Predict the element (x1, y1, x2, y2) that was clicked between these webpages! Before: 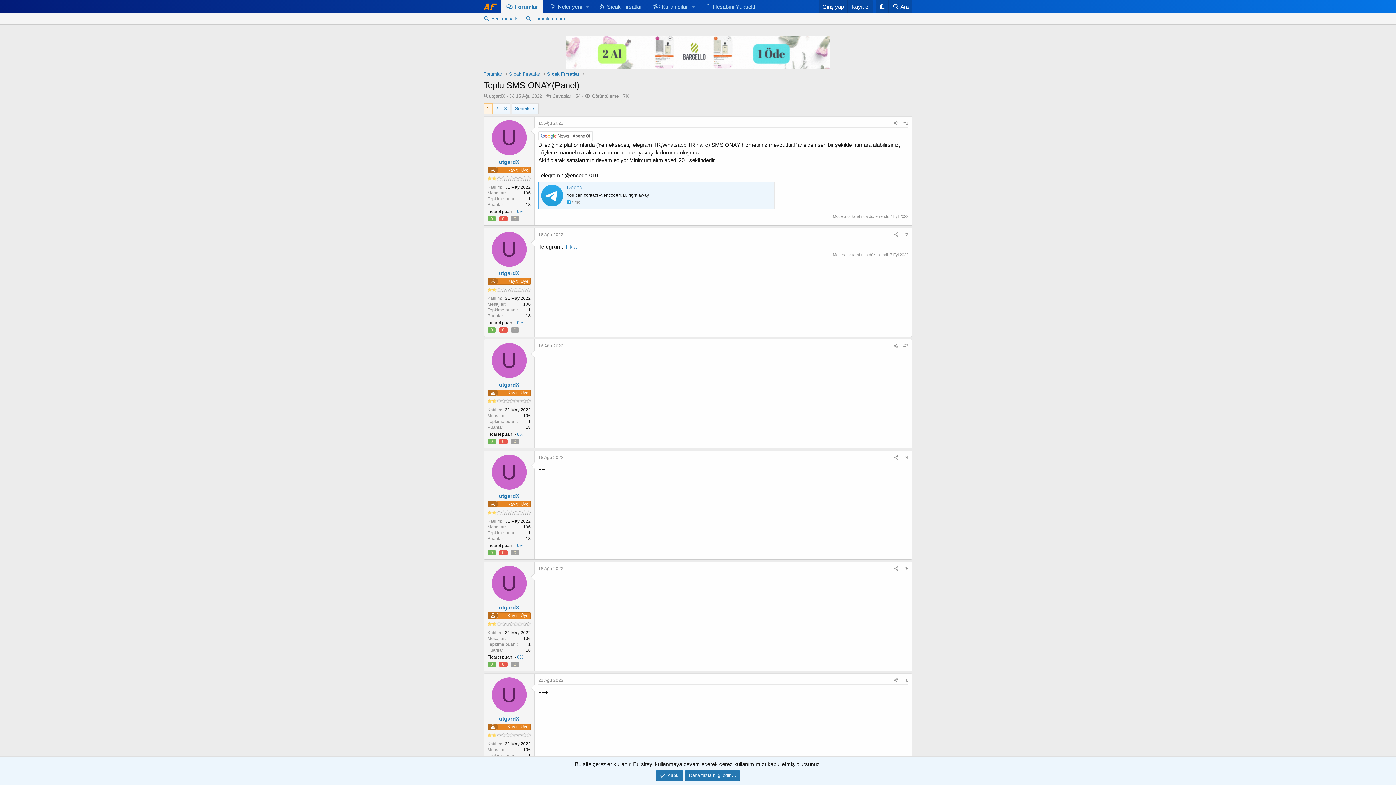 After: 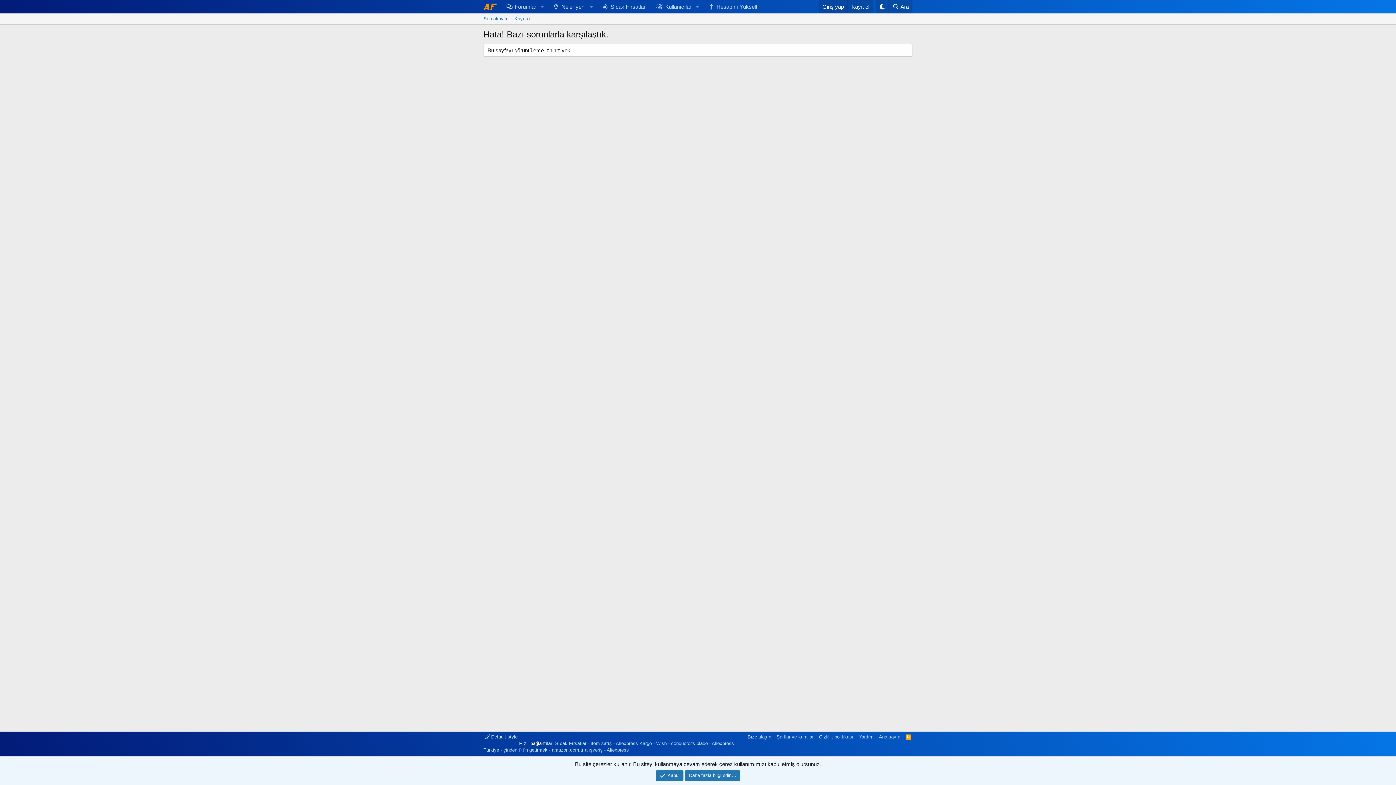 Action: bbox: (517, 320, 523, 325) label: 0%